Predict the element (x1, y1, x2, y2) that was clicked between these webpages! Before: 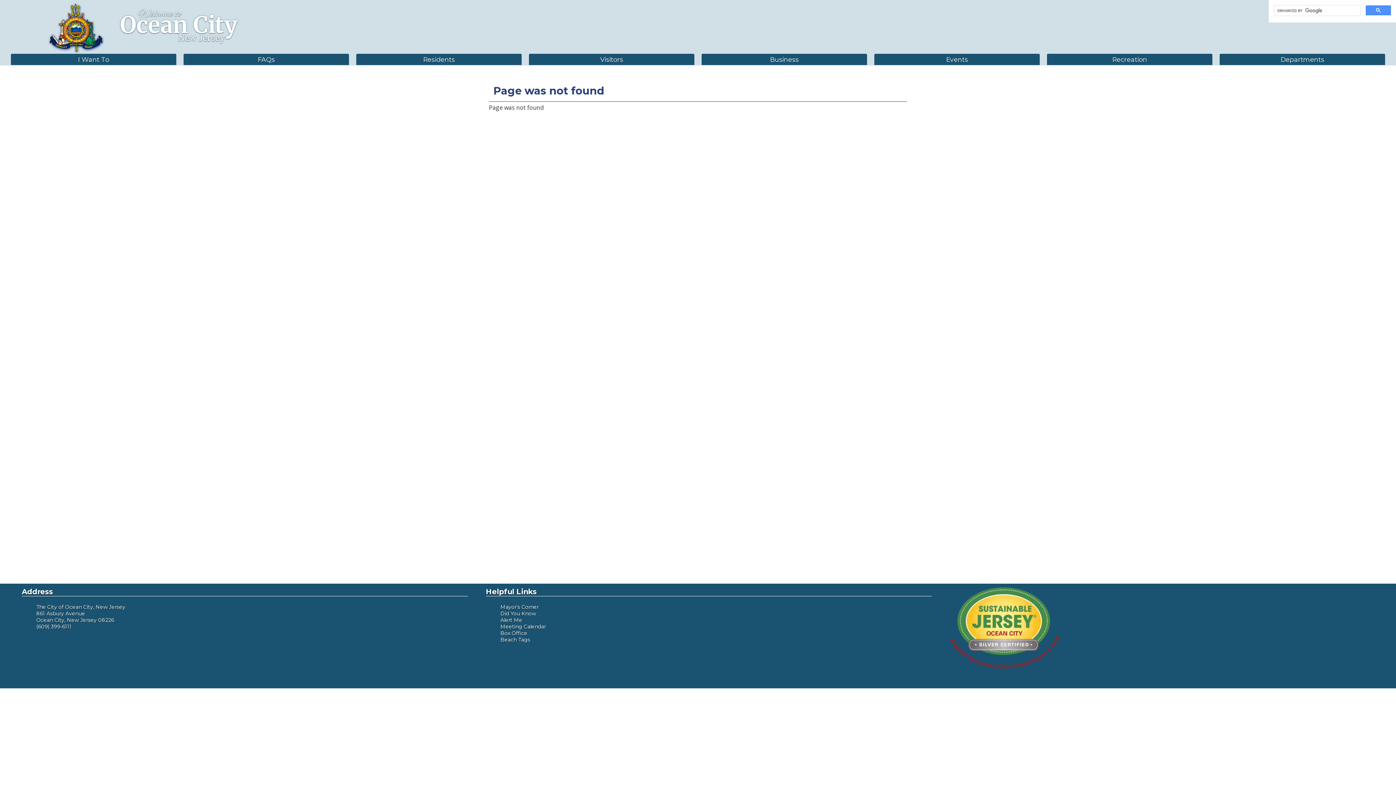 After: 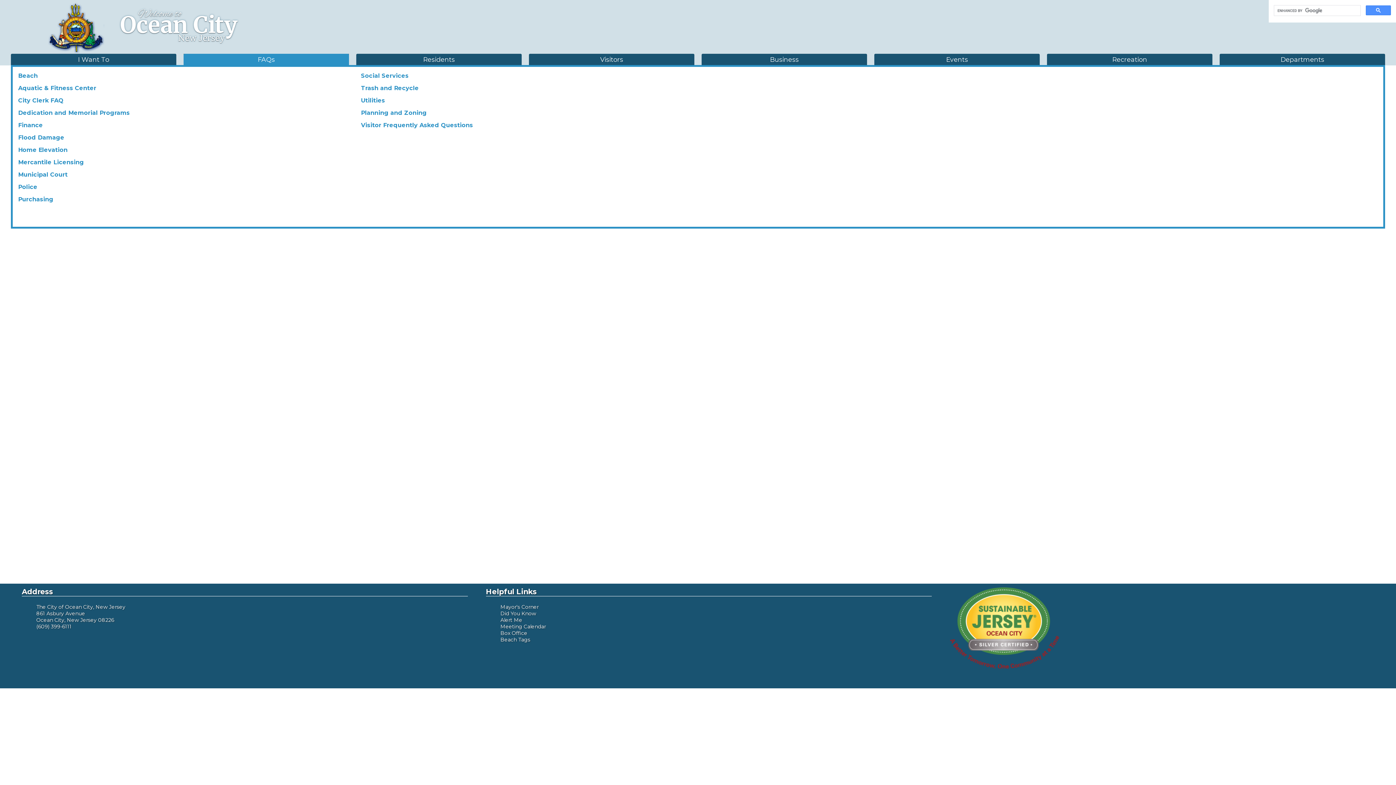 Action: label: FAQs bbox: (183, 53, 349, 65)